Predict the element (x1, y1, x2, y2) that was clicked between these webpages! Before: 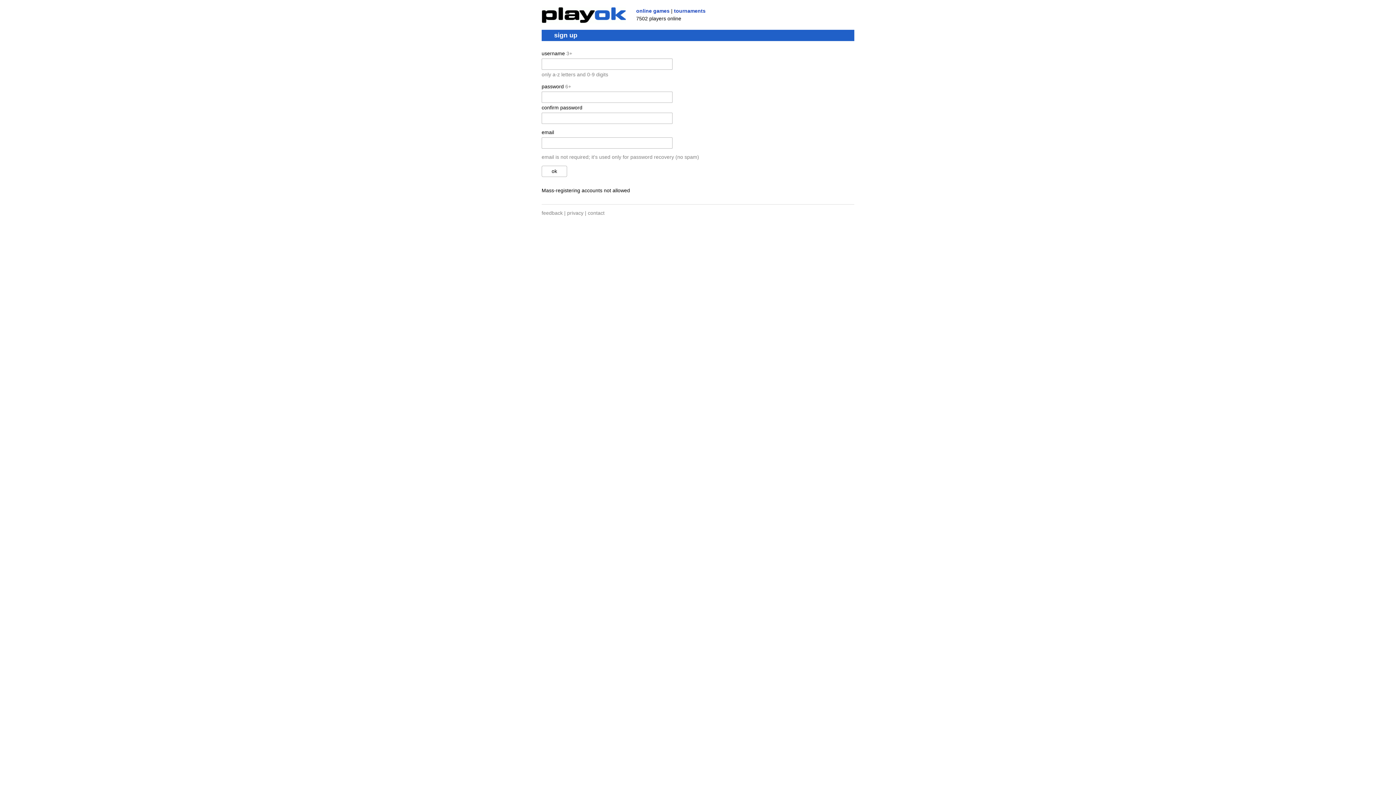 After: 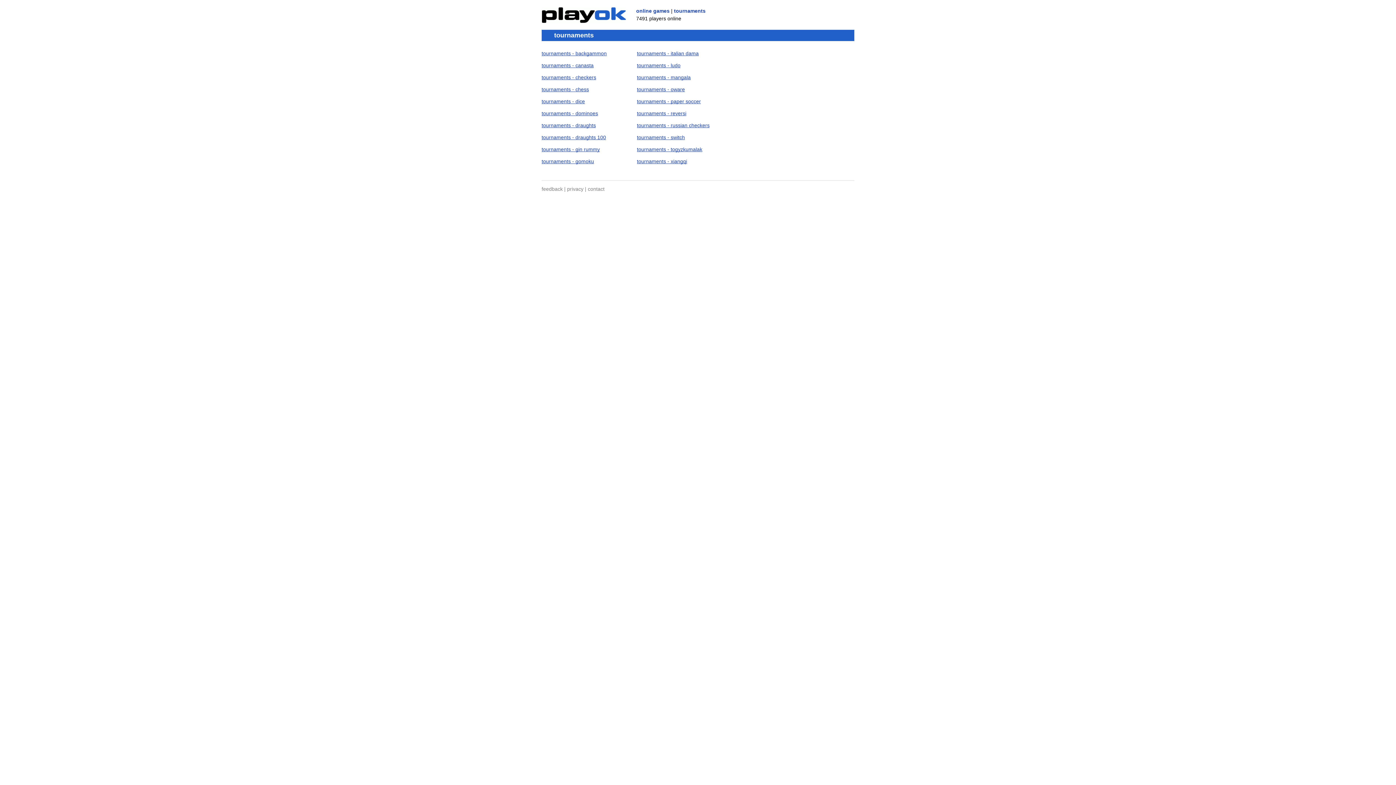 Action: label: tournaments bbox: (674, 8, 705, 13)